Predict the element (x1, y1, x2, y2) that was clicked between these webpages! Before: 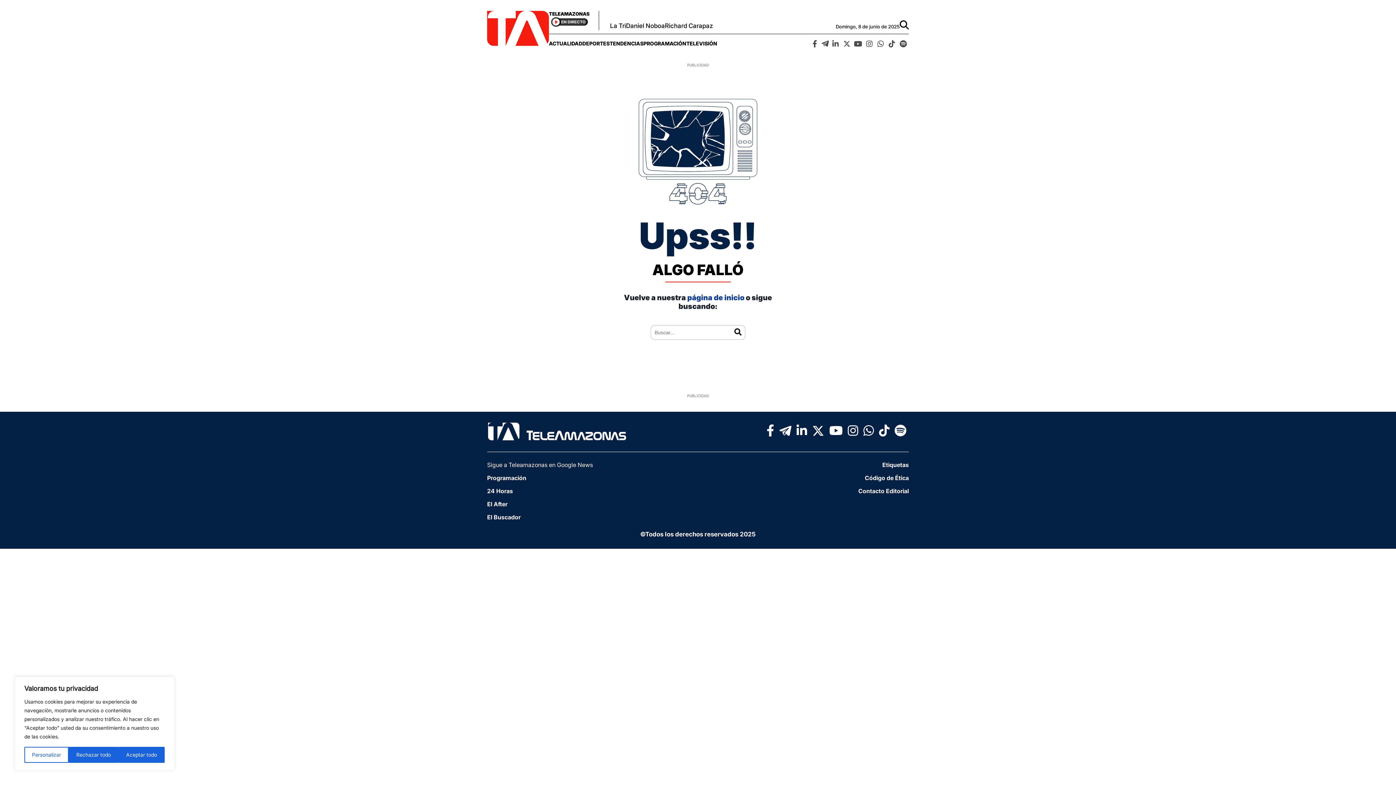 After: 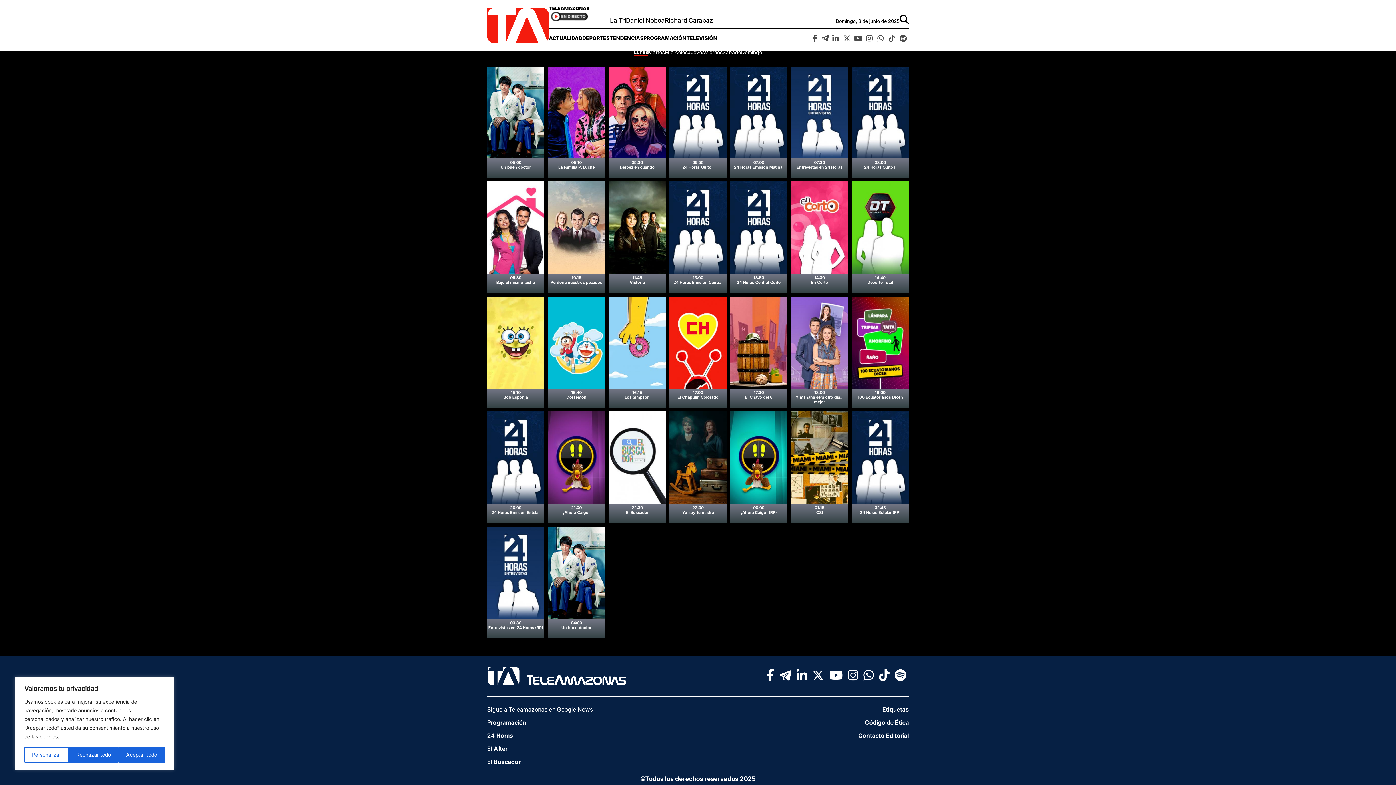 Action: label: Programación bbox: (487, 474, 526, 481)